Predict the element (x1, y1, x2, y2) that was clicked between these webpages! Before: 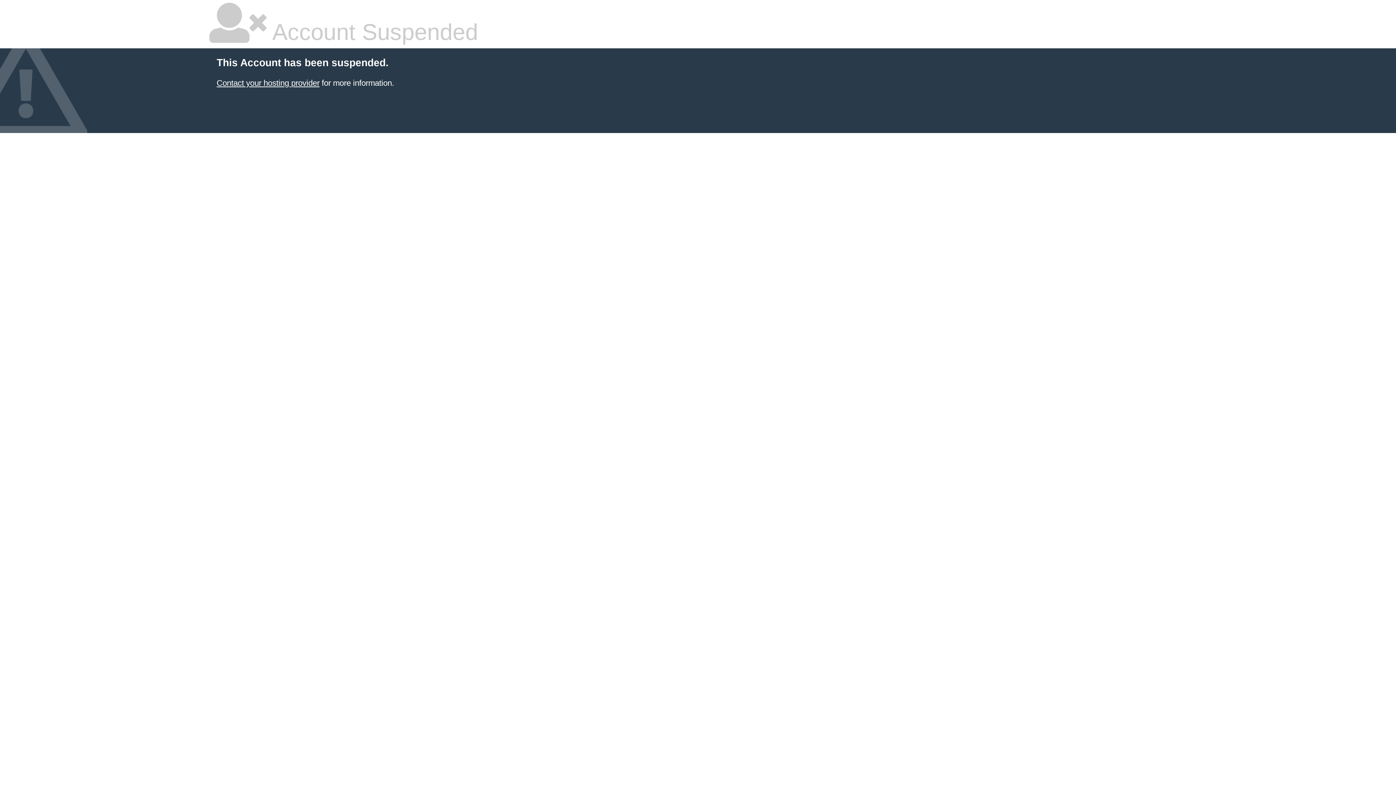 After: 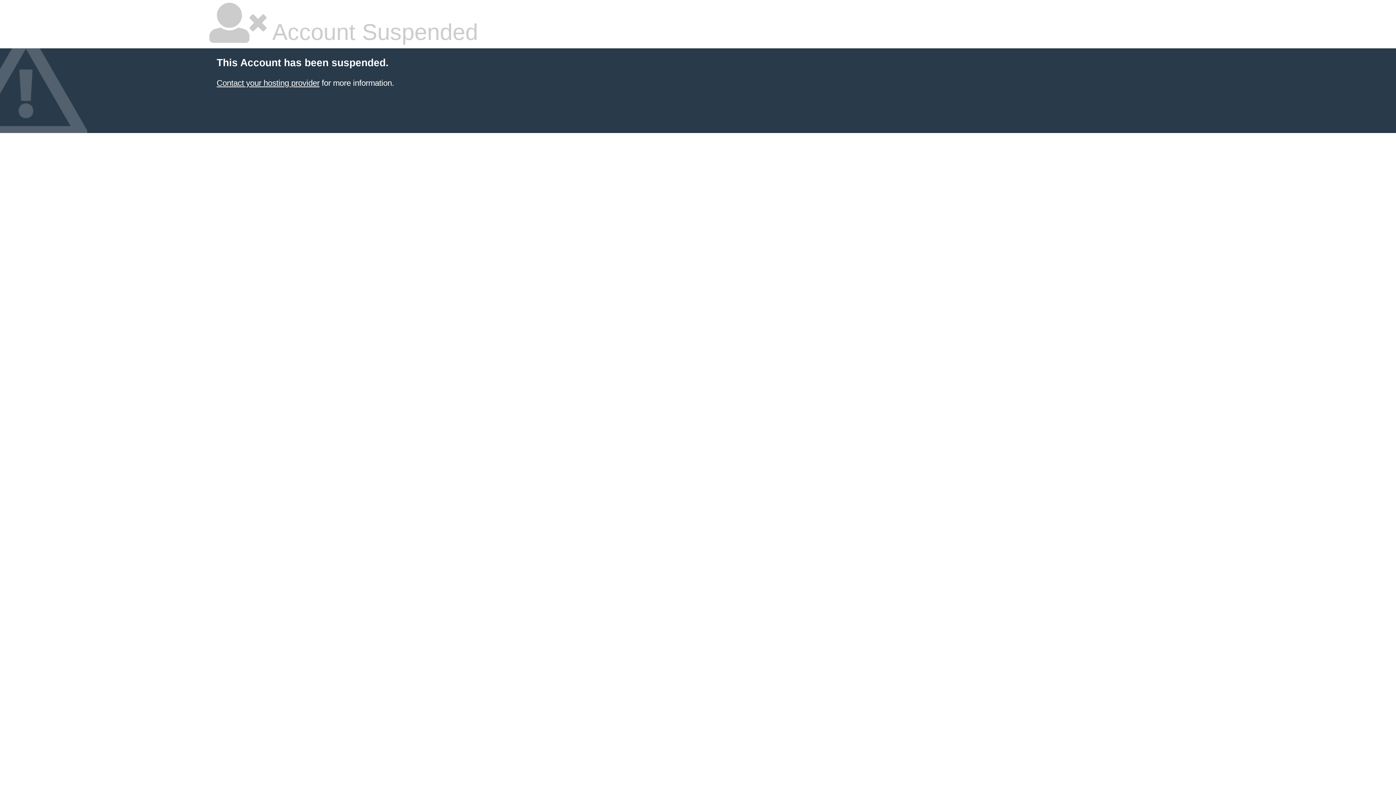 Action: bbox: (216, 78, 319, 87) label: Contact your hosting provider